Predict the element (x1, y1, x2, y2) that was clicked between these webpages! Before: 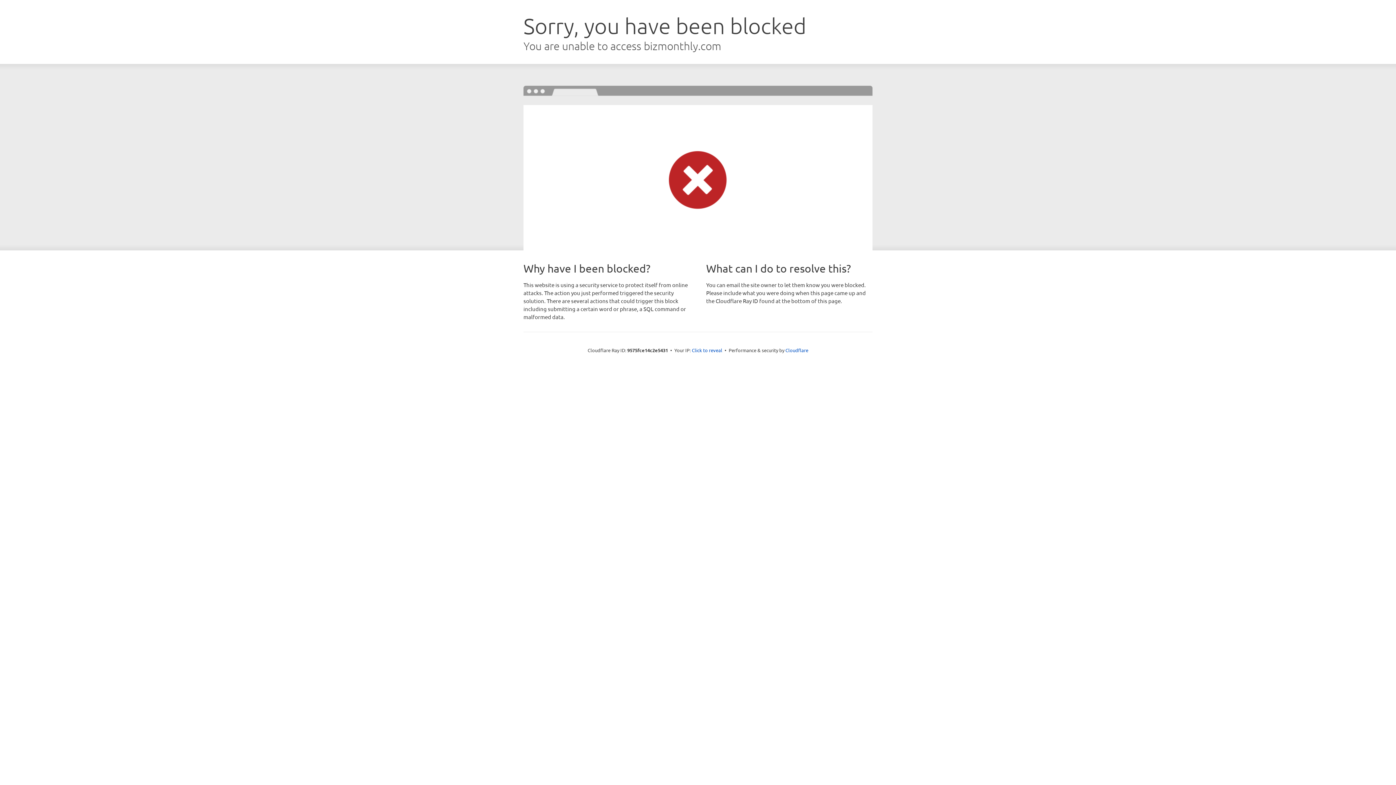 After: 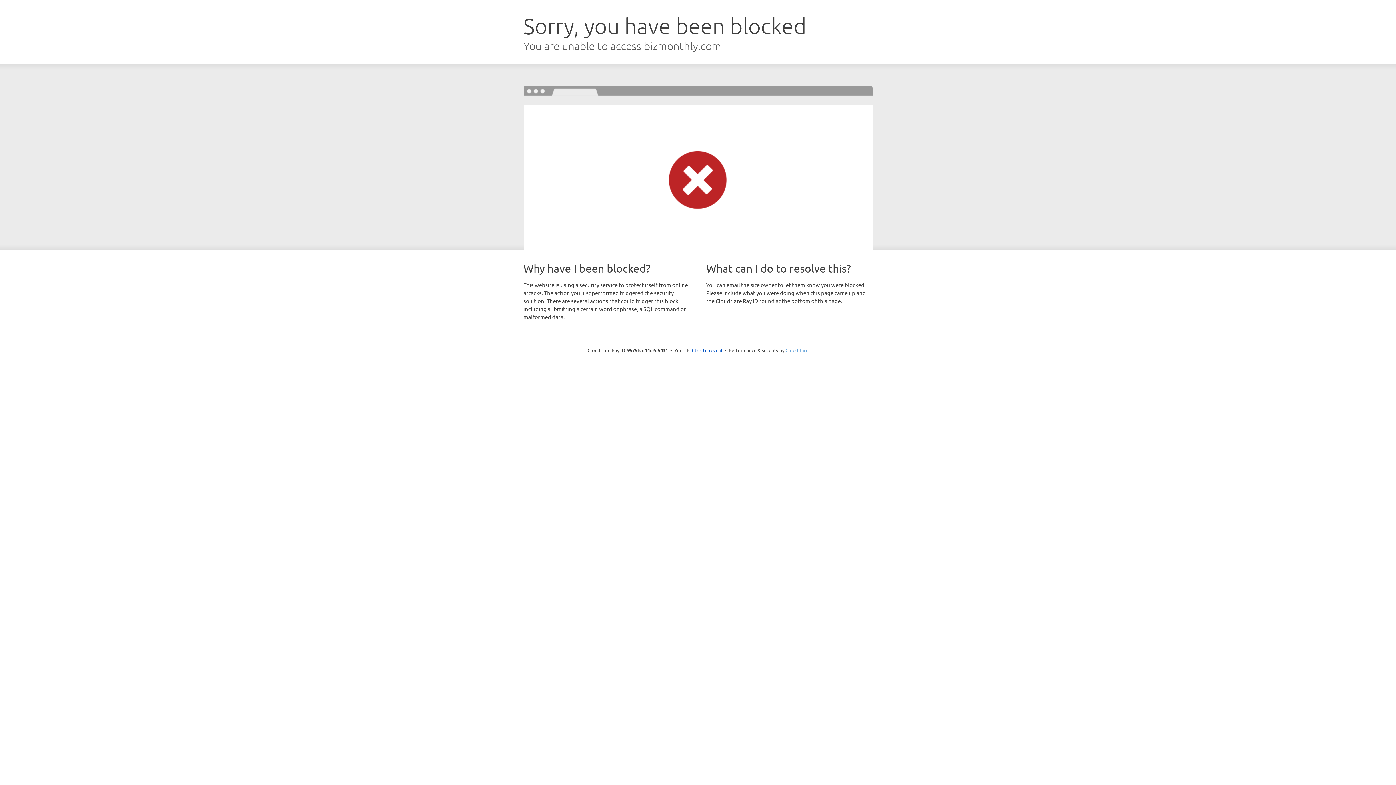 Action: bbox: (785, 347, 808, 353) label: Cloudflare